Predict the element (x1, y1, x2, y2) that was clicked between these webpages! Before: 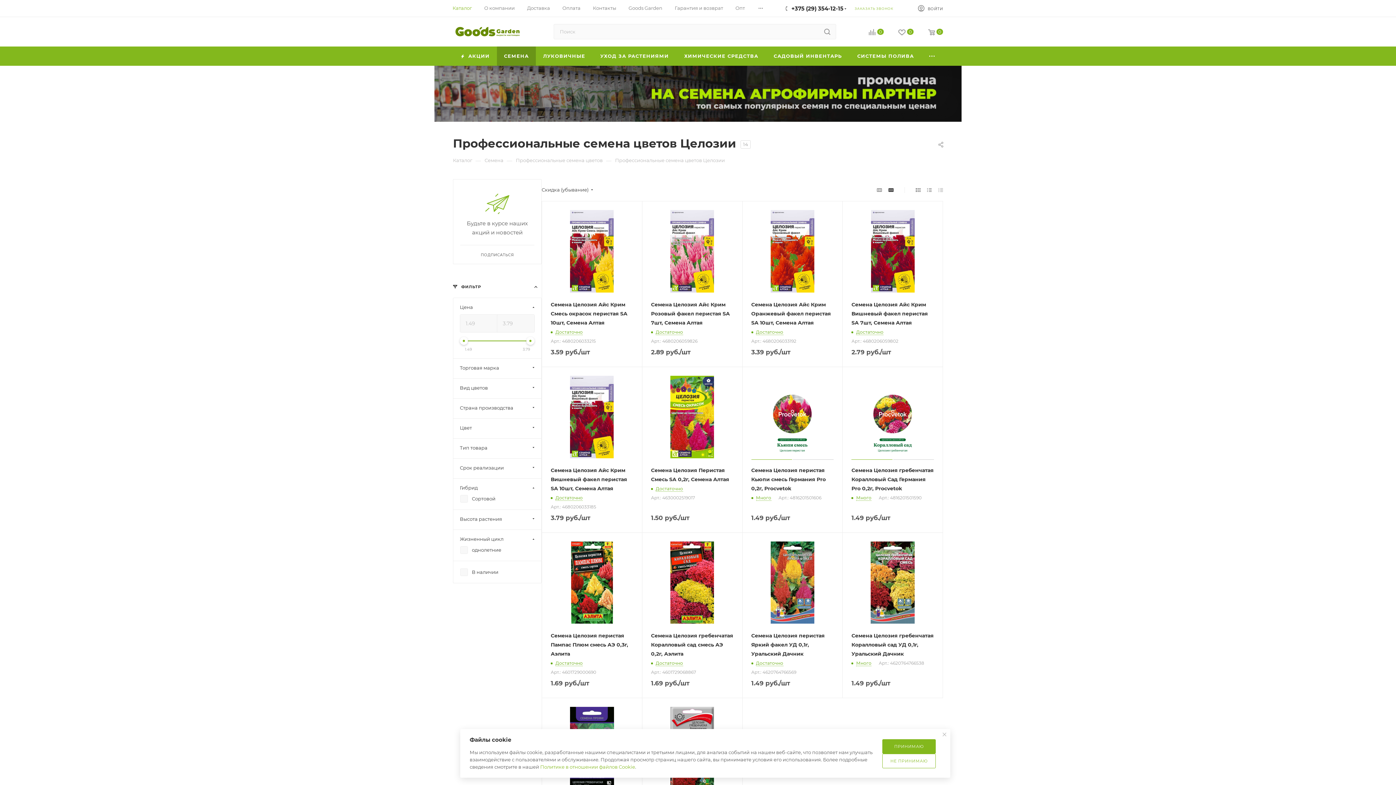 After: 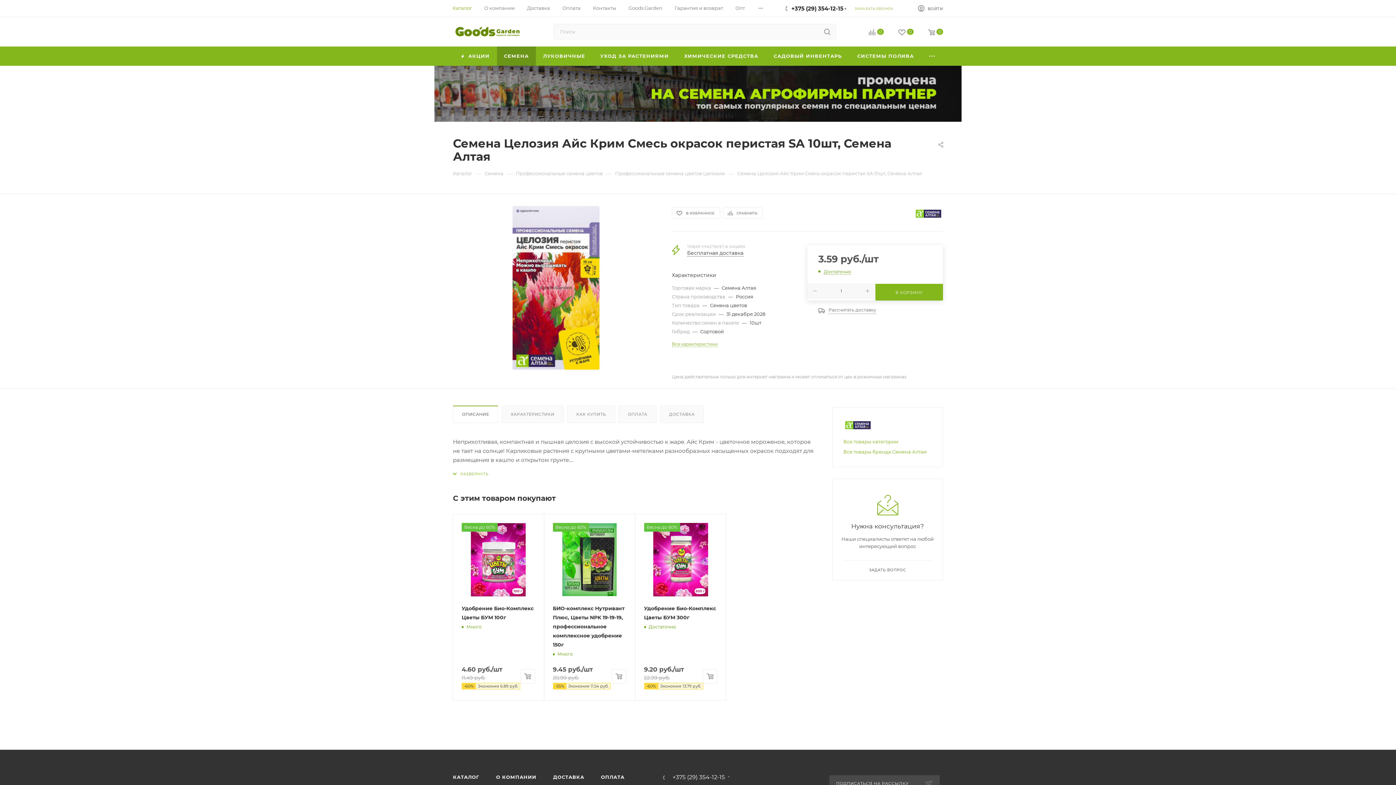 Action: bbox: (550, 210, 633, 292)